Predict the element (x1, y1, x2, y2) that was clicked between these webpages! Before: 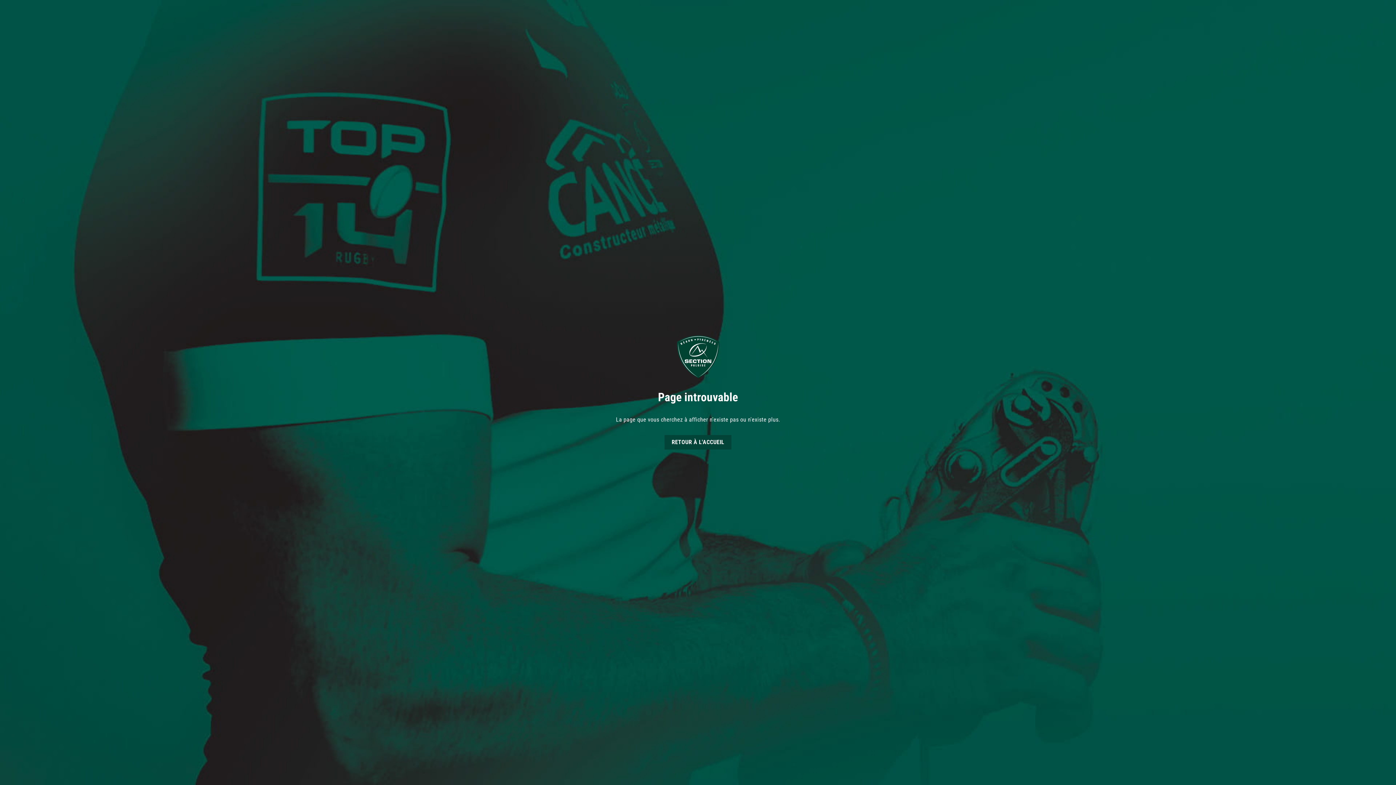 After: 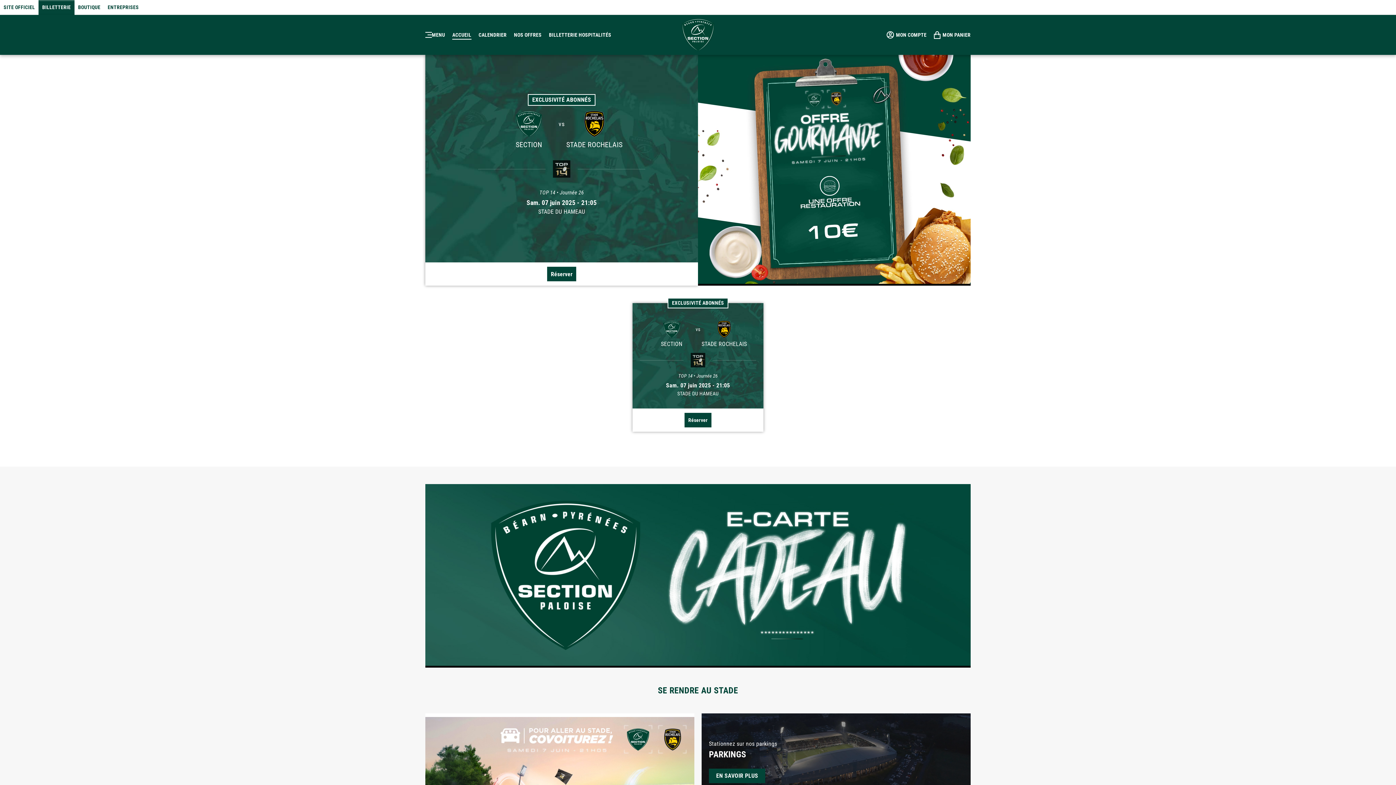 Action: bbox: (664, 435, 731, 449) label: RETOUR À L'ACCUEIL